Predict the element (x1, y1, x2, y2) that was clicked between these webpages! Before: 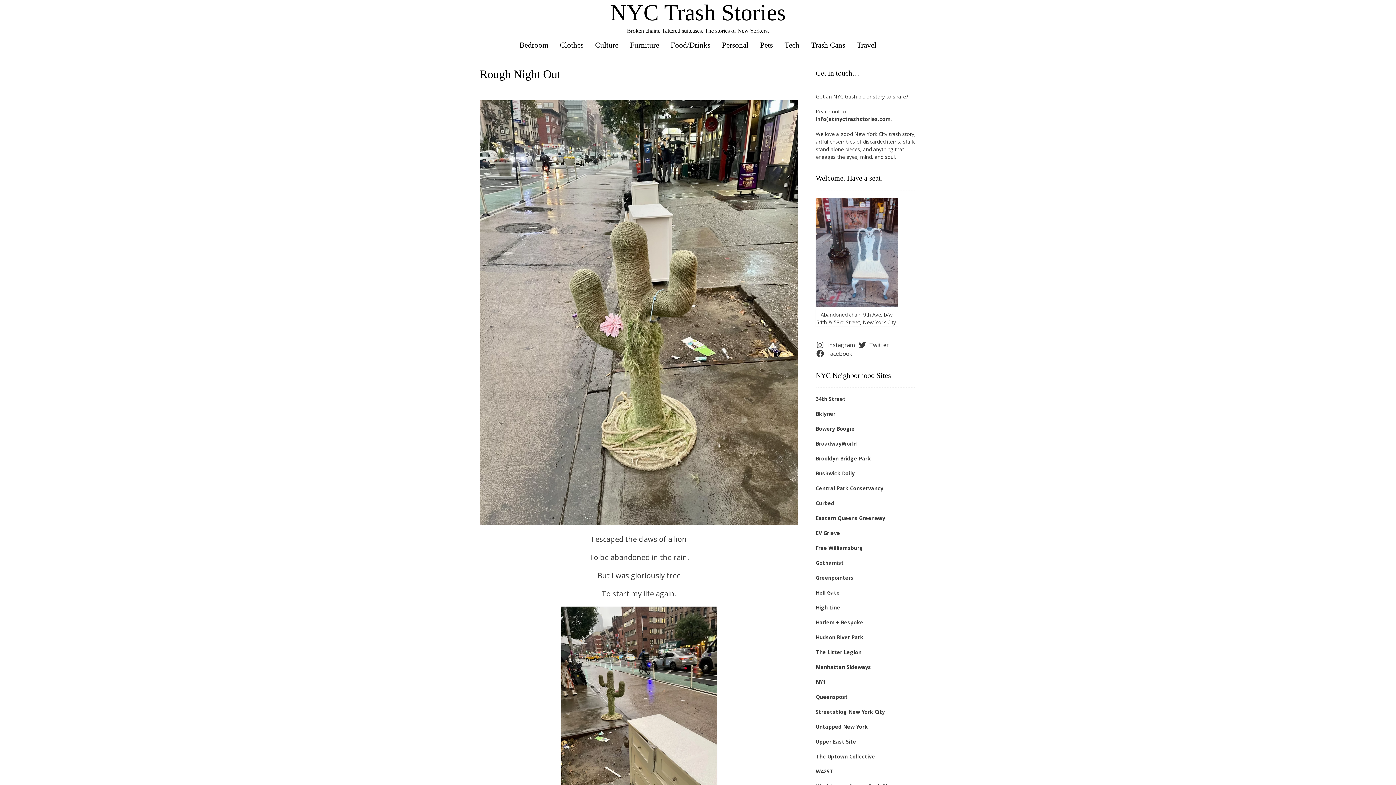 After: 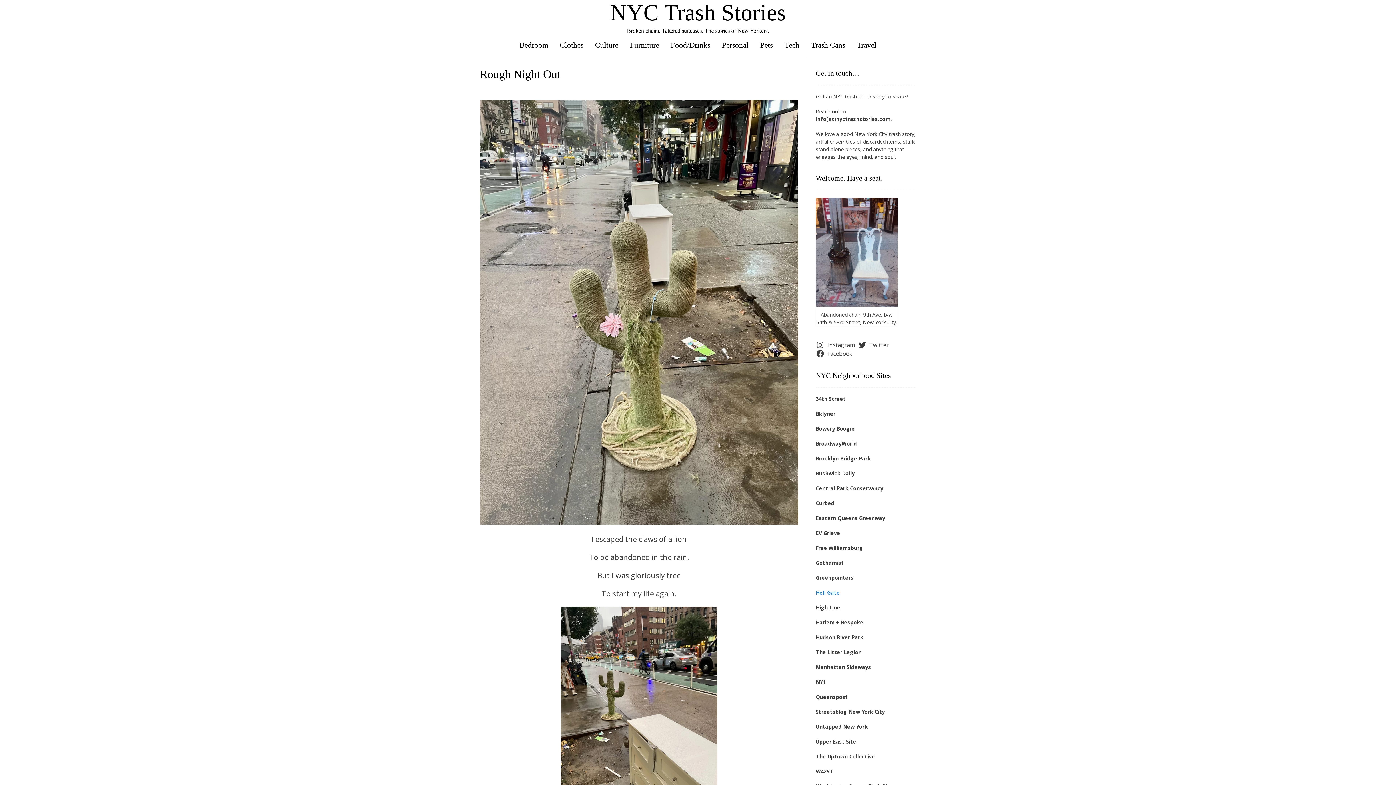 Action: label: Hell Gate bbox: (816, 589, 840, 596)